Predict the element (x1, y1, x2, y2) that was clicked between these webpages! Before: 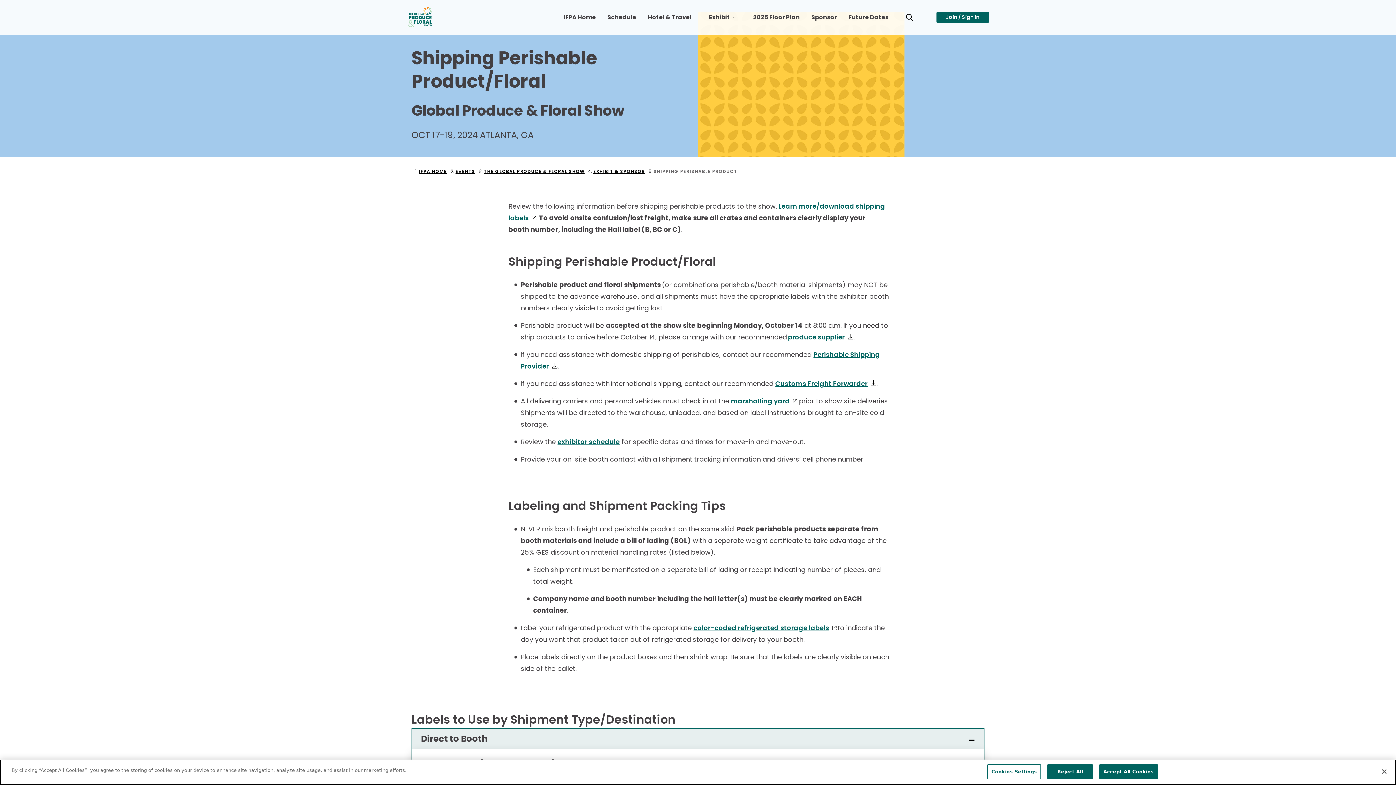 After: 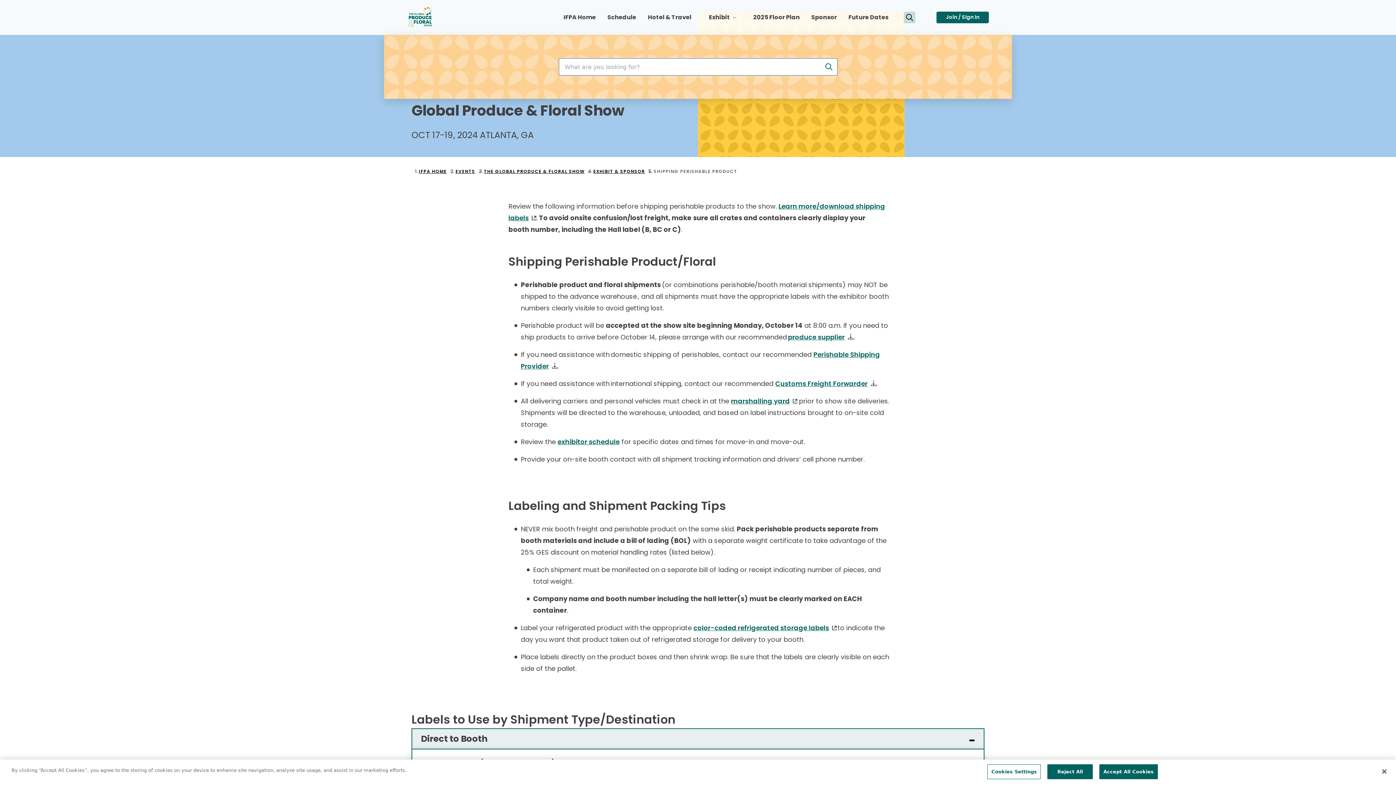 Action: bbox: (894, 0, 925, 34) label: Open Toggle search input